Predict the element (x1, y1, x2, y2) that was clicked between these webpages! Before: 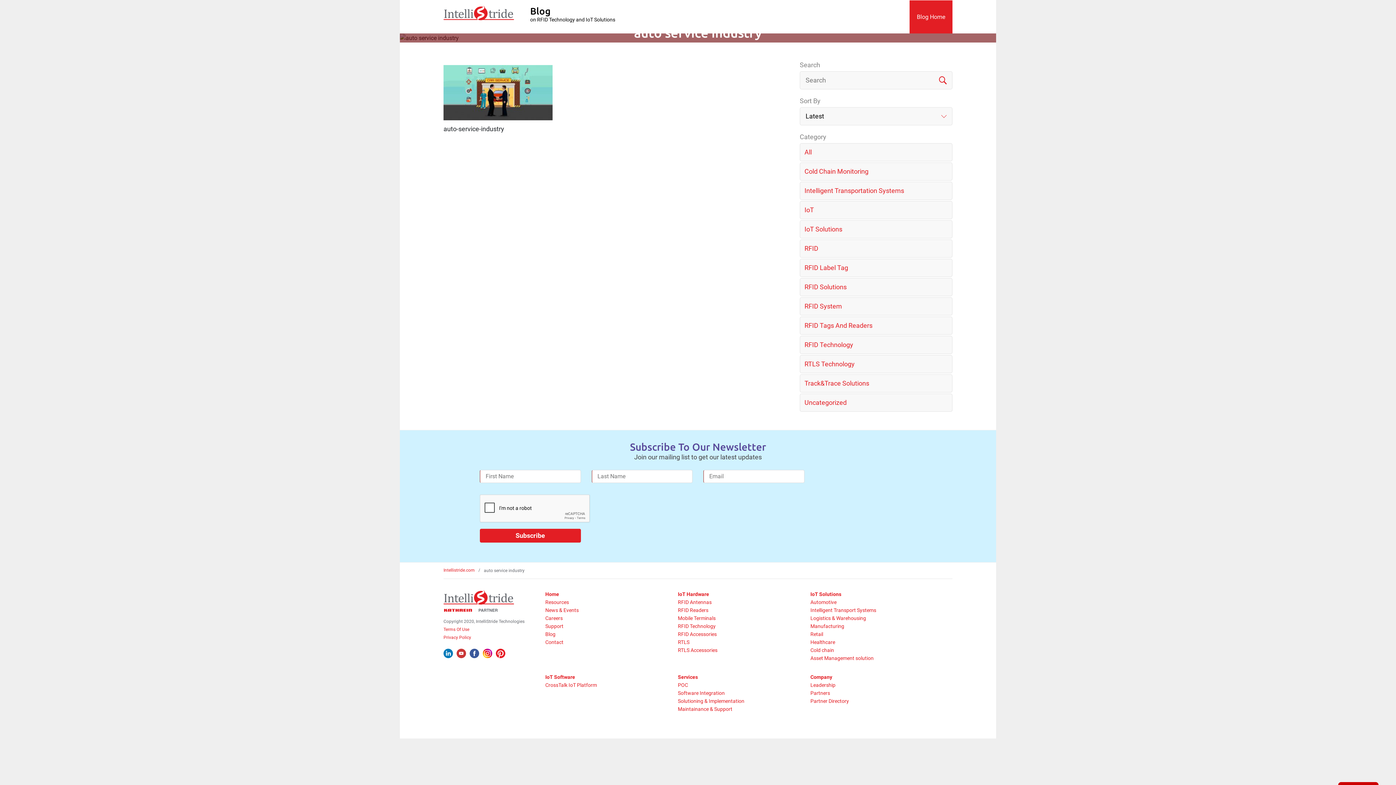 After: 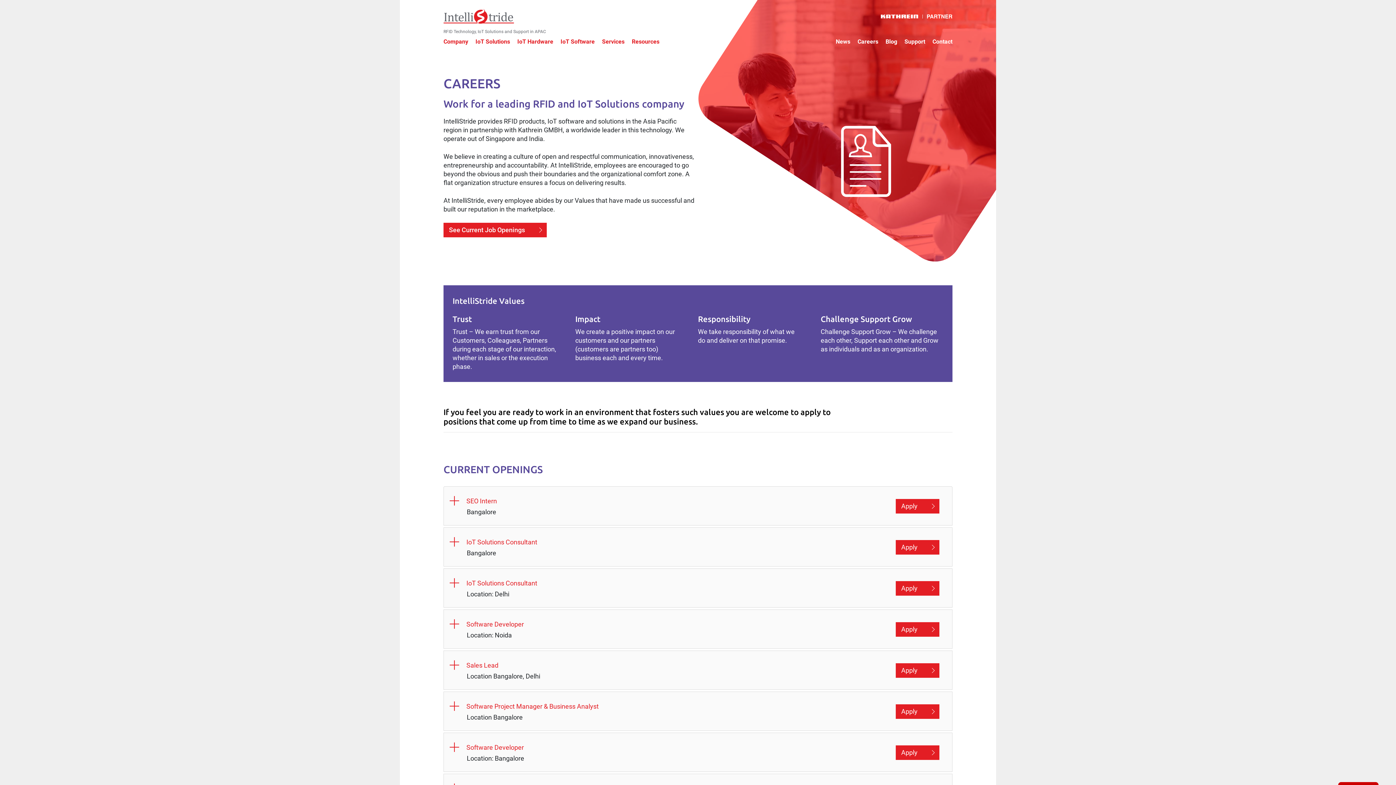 Action: label: Careers bbox: (545, 614, 661, 622)